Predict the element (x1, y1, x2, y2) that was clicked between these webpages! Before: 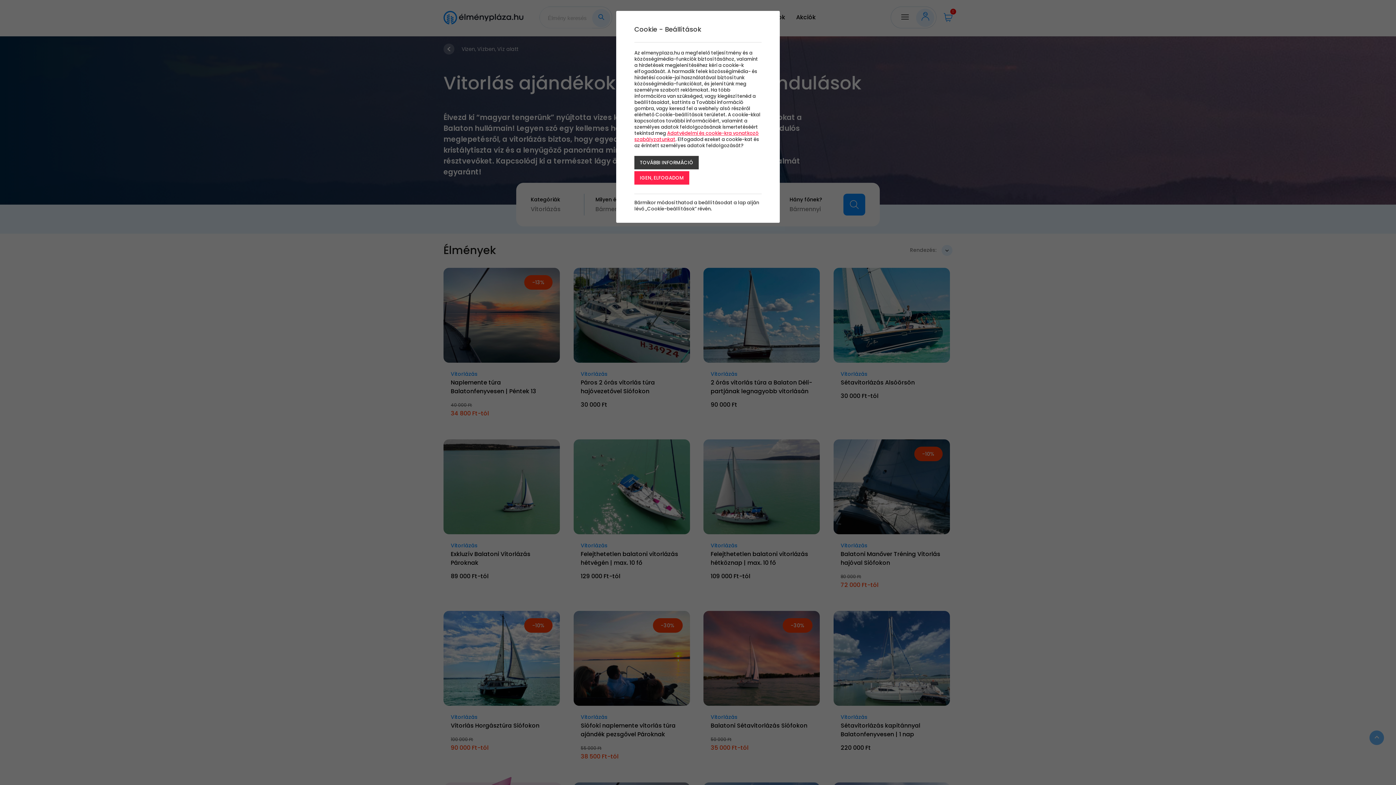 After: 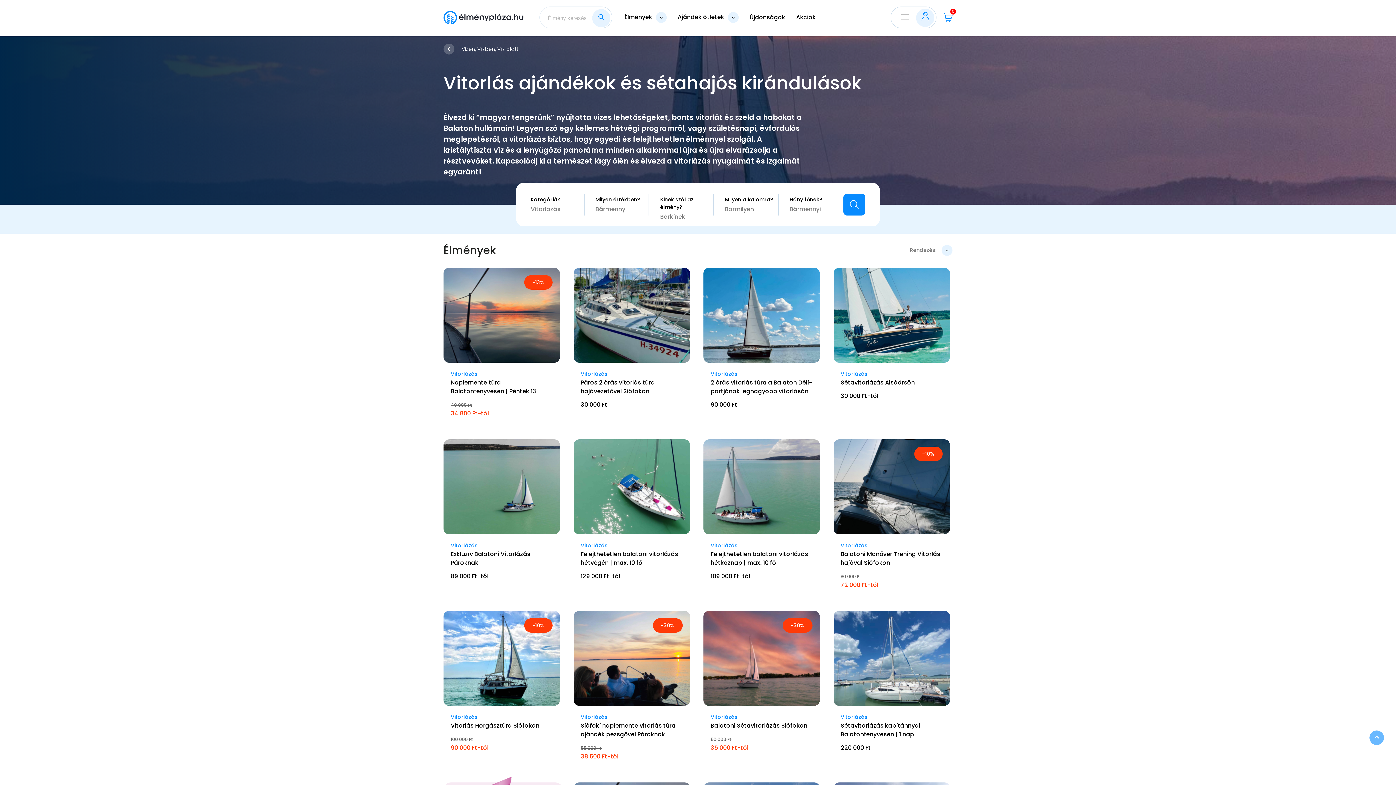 Action: bbox: (634, 171, 689, 184) label: IGEN, ELFOGADOM